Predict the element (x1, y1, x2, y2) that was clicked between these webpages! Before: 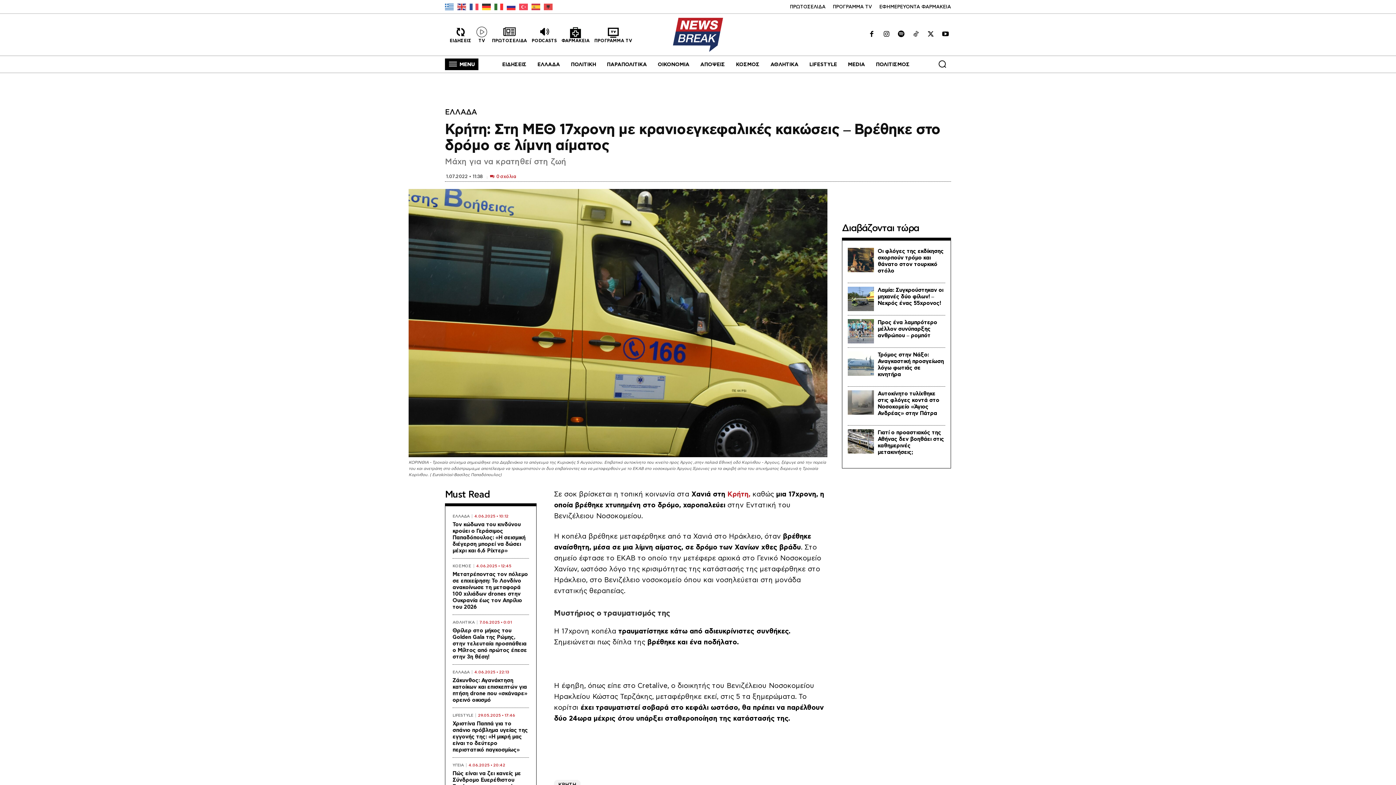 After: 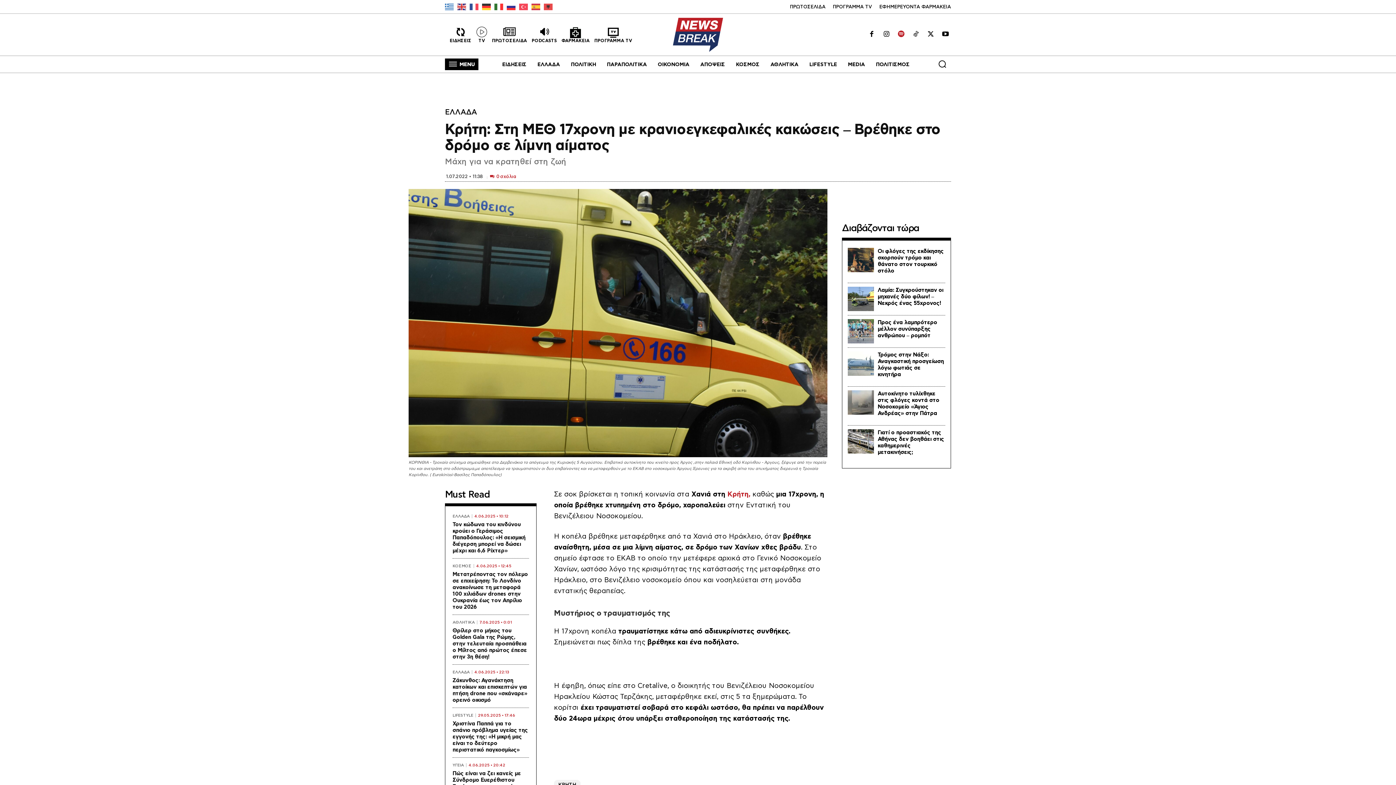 Action: bbox: (895, 29, 906, 40)